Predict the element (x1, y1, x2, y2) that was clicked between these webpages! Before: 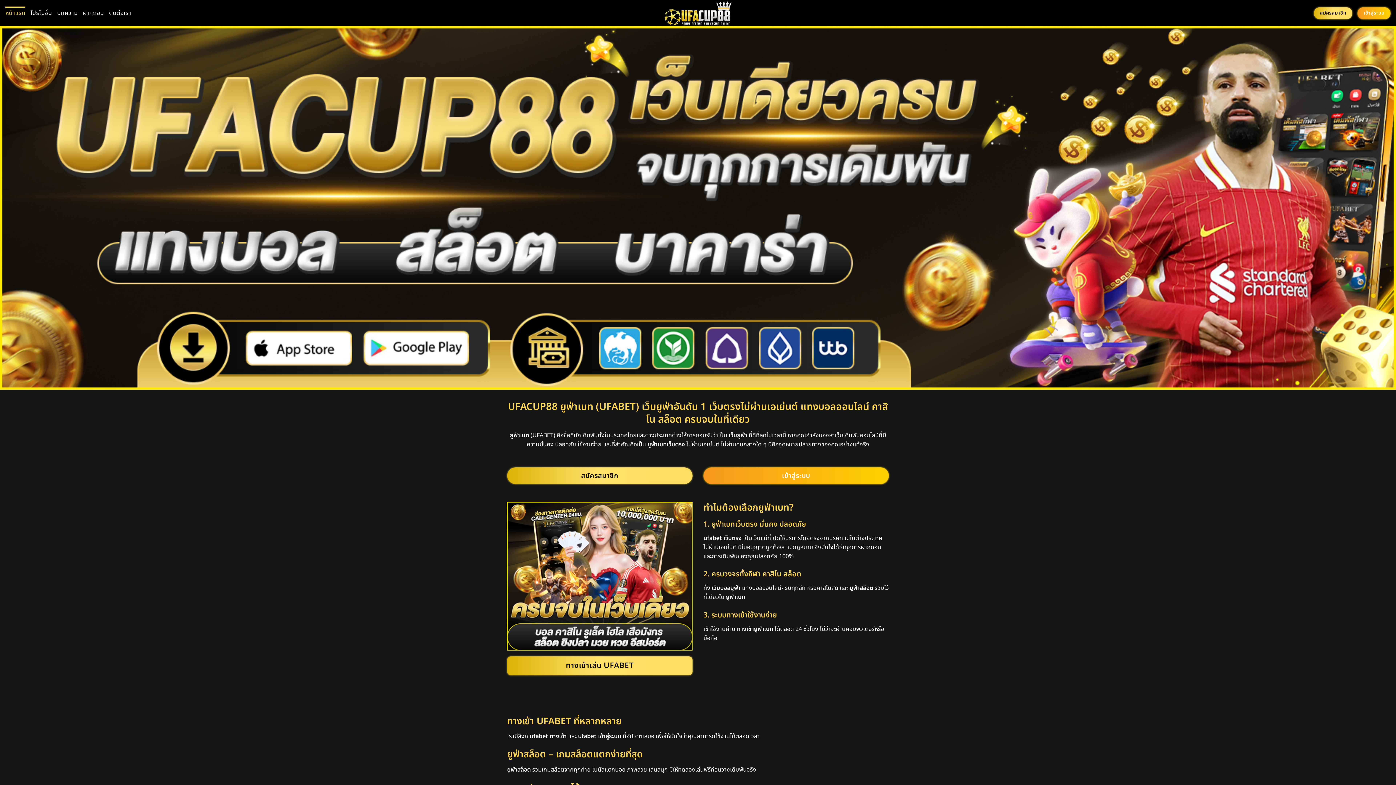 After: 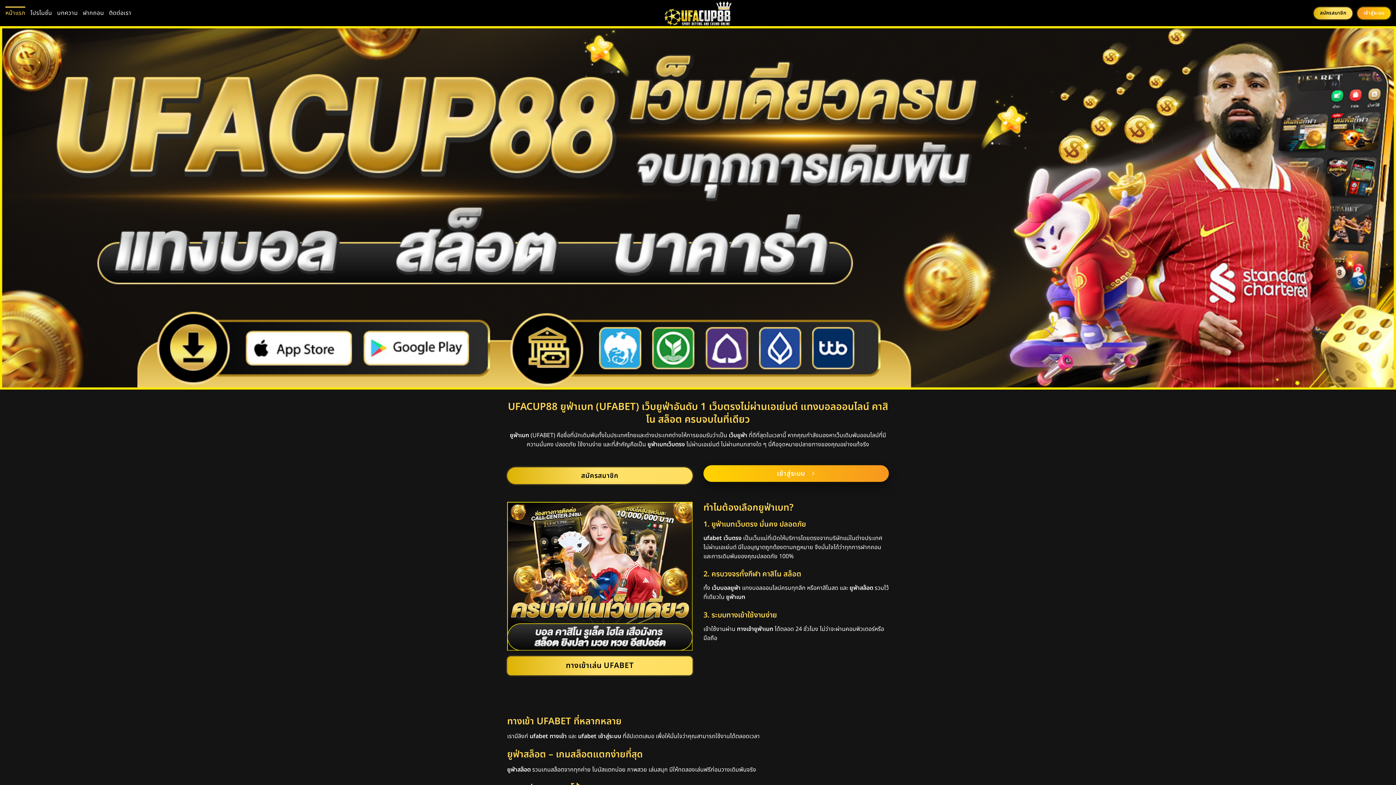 Action: bbox: (703, 467, 889, 484) label: เข้าสู่ระบบ 